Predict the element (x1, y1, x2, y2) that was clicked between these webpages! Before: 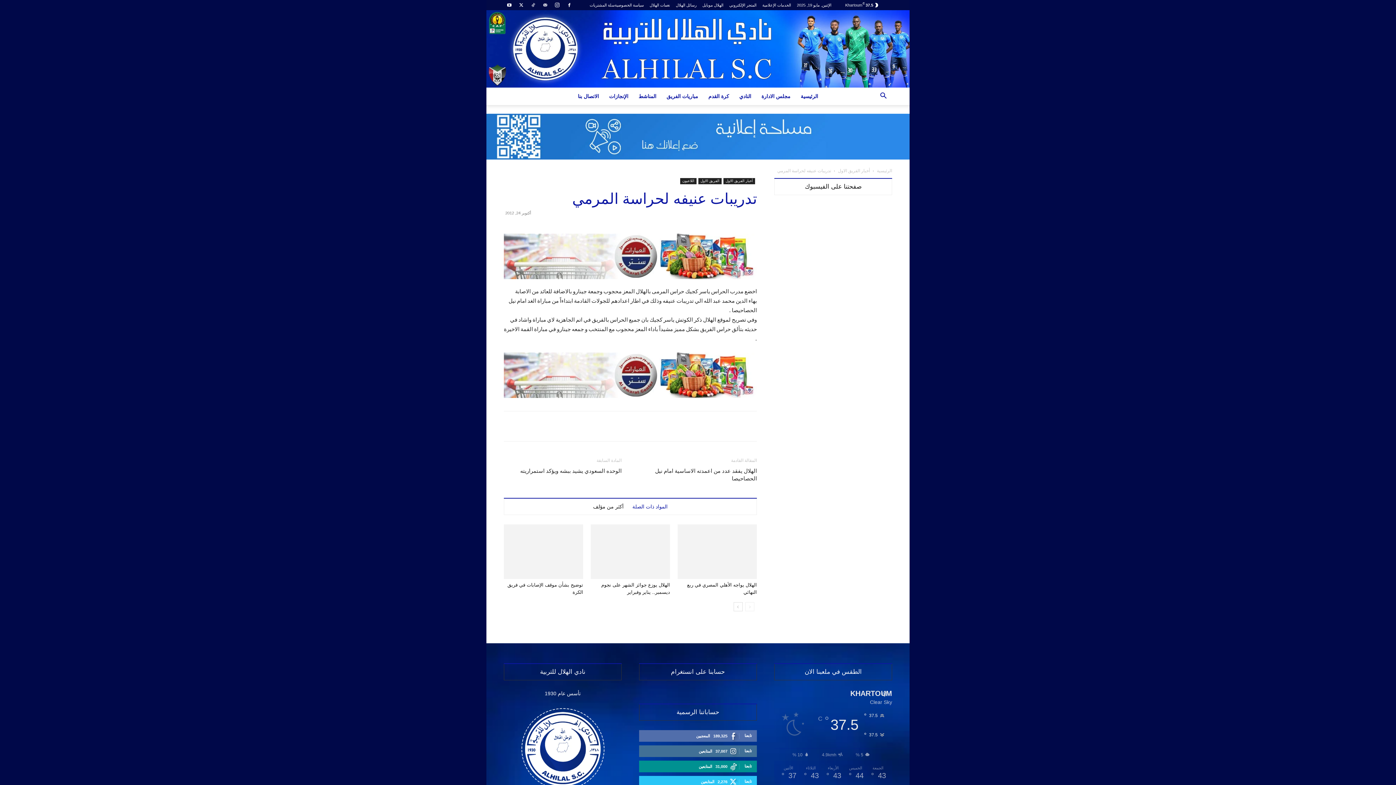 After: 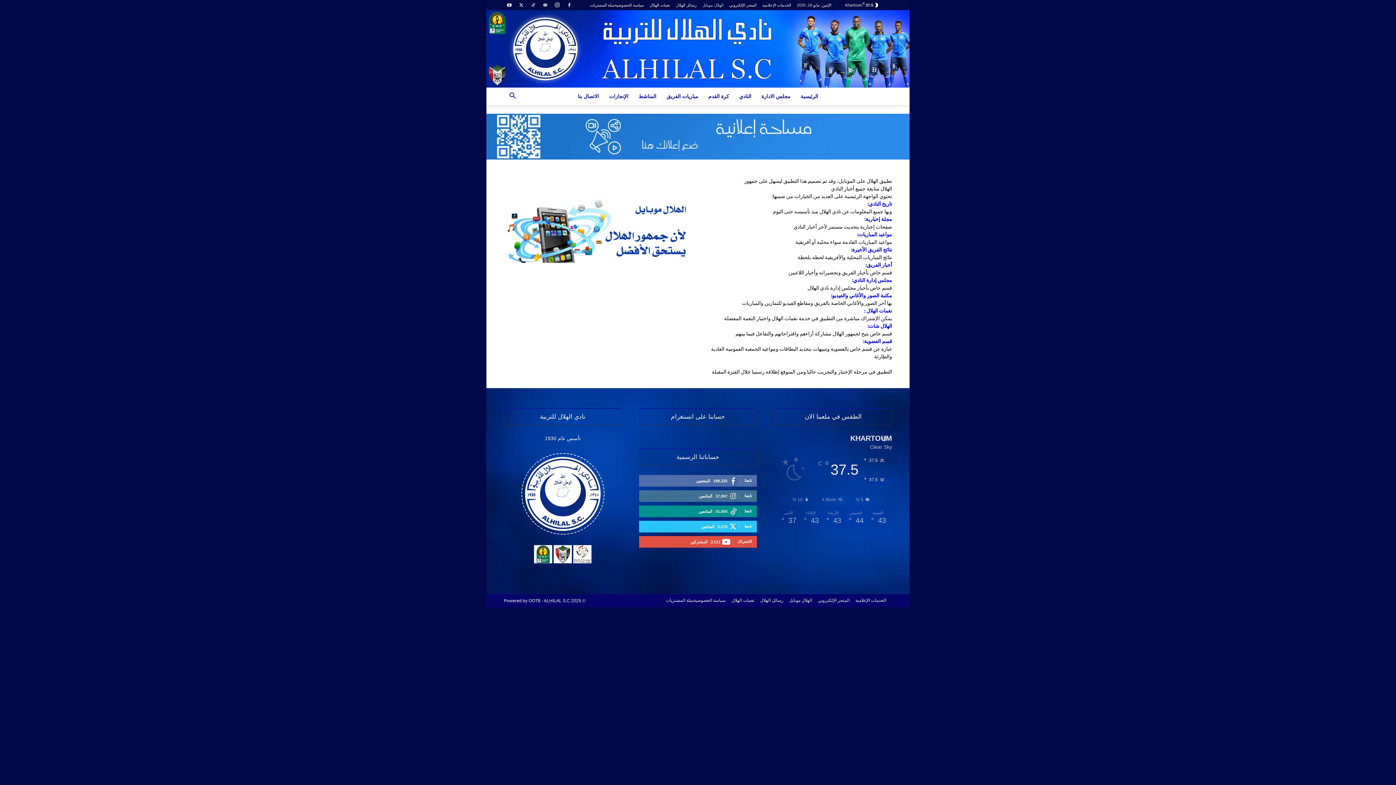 Action: bbox: (702, 2, 723, 7) label: الهلال موبايل